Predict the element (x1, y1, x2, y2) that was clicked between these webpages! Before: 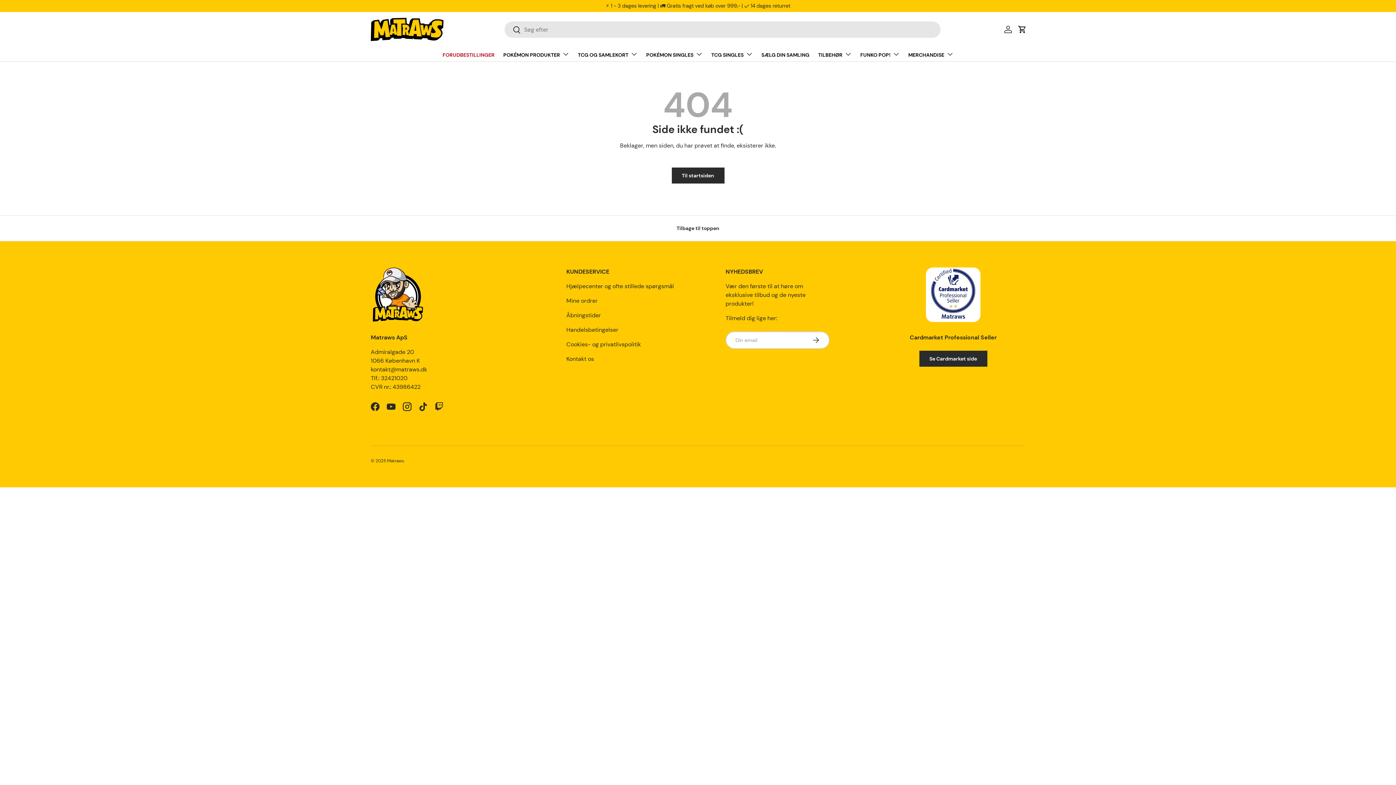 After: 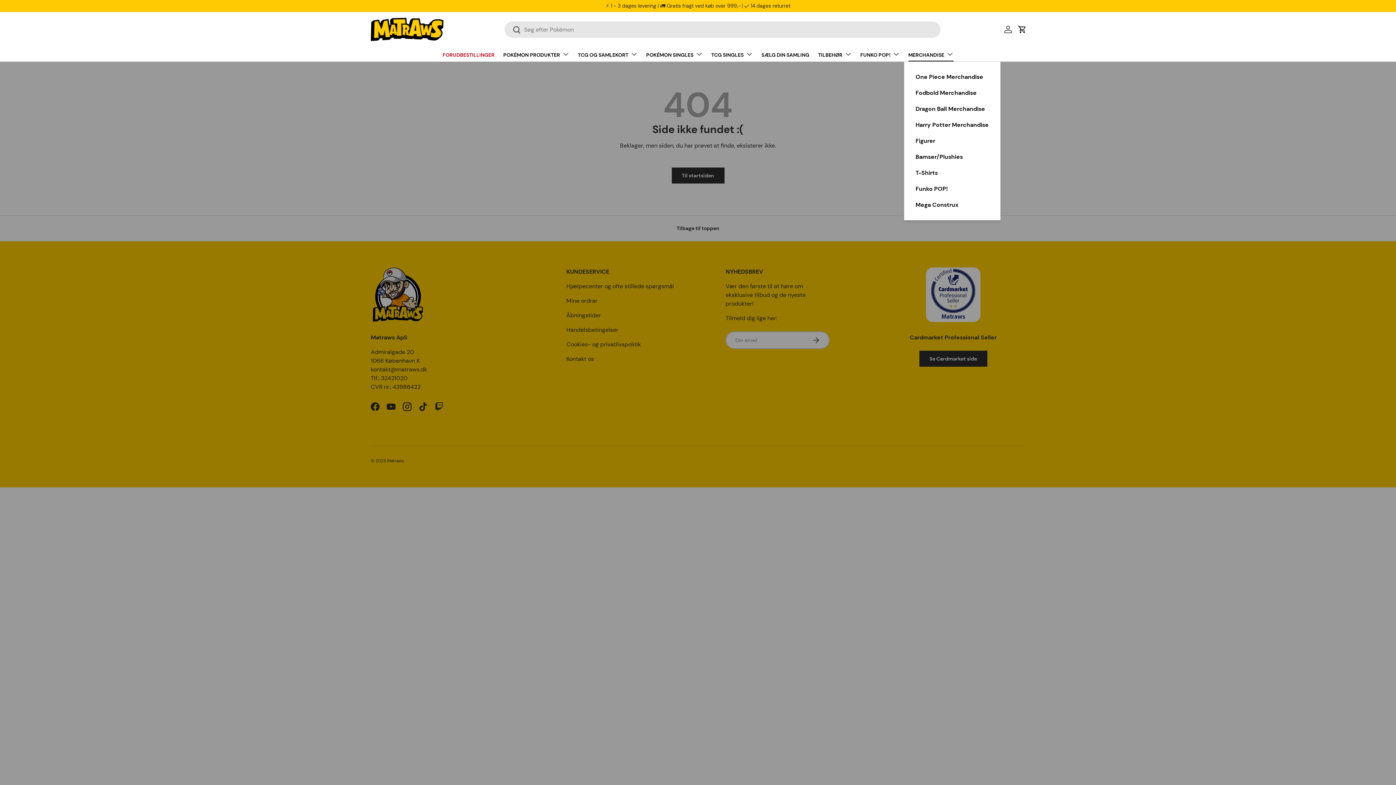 Action: label: MERCHANDISE bbox: (908, 46, 953, 61)